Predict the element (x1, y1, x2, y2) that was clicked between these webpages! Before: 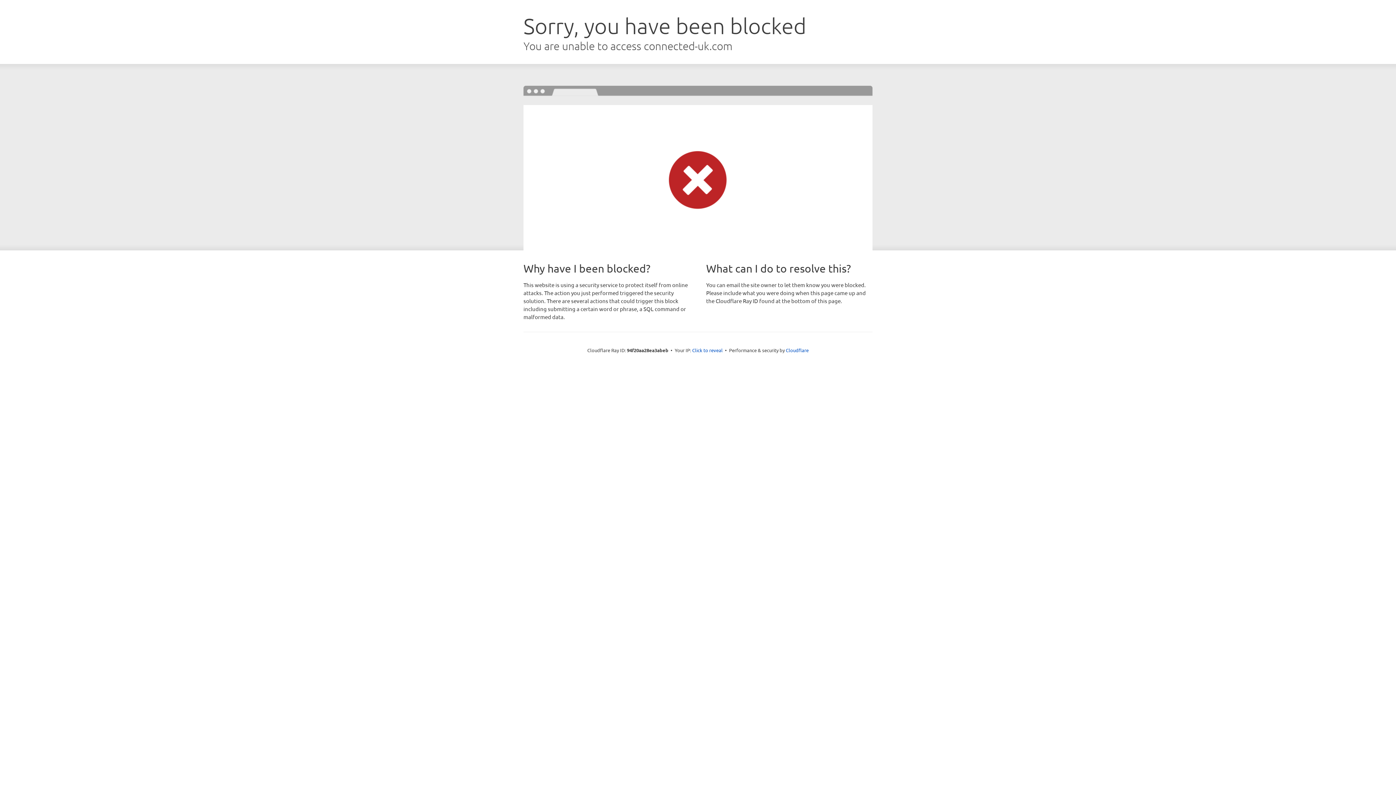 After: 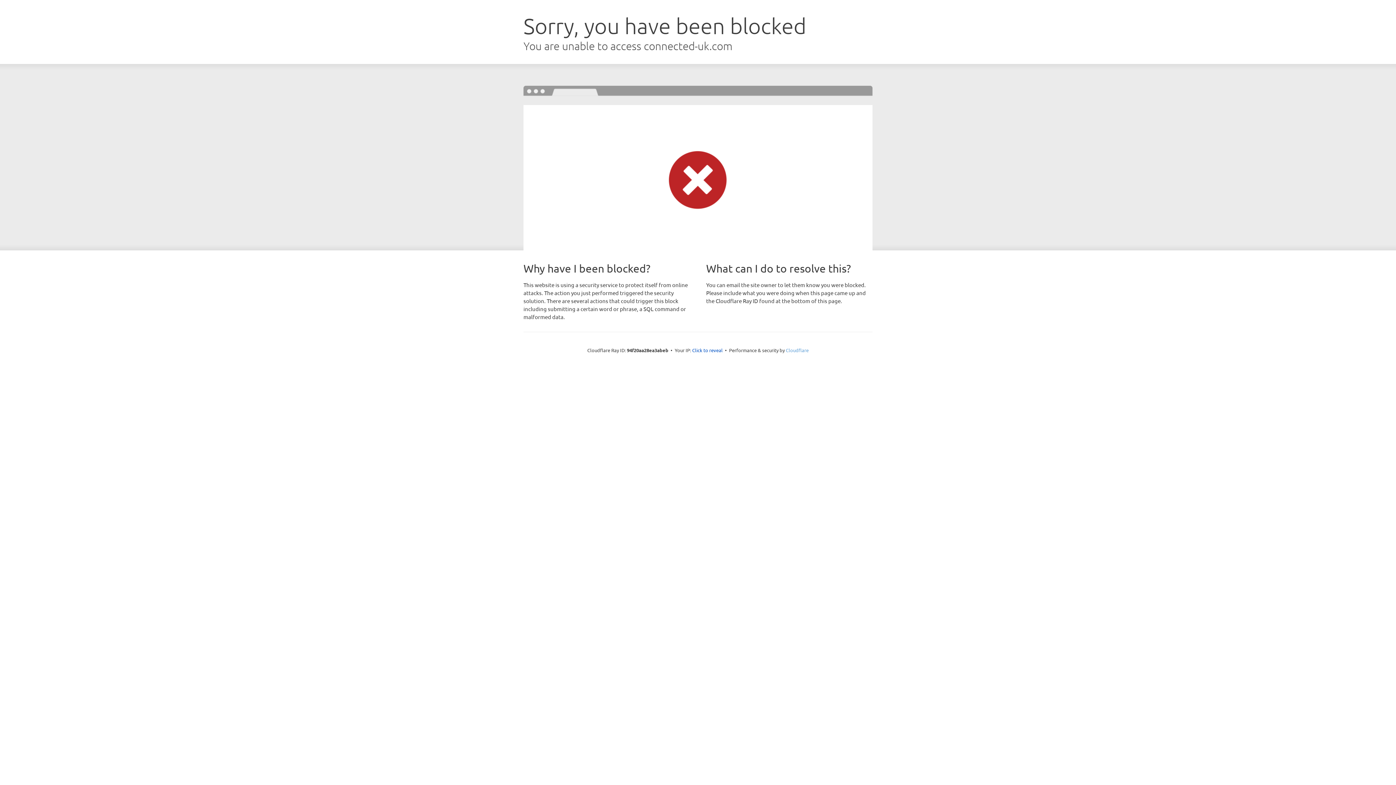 Action: bbox: (786, 347, 808, 353) label: Cloudflare